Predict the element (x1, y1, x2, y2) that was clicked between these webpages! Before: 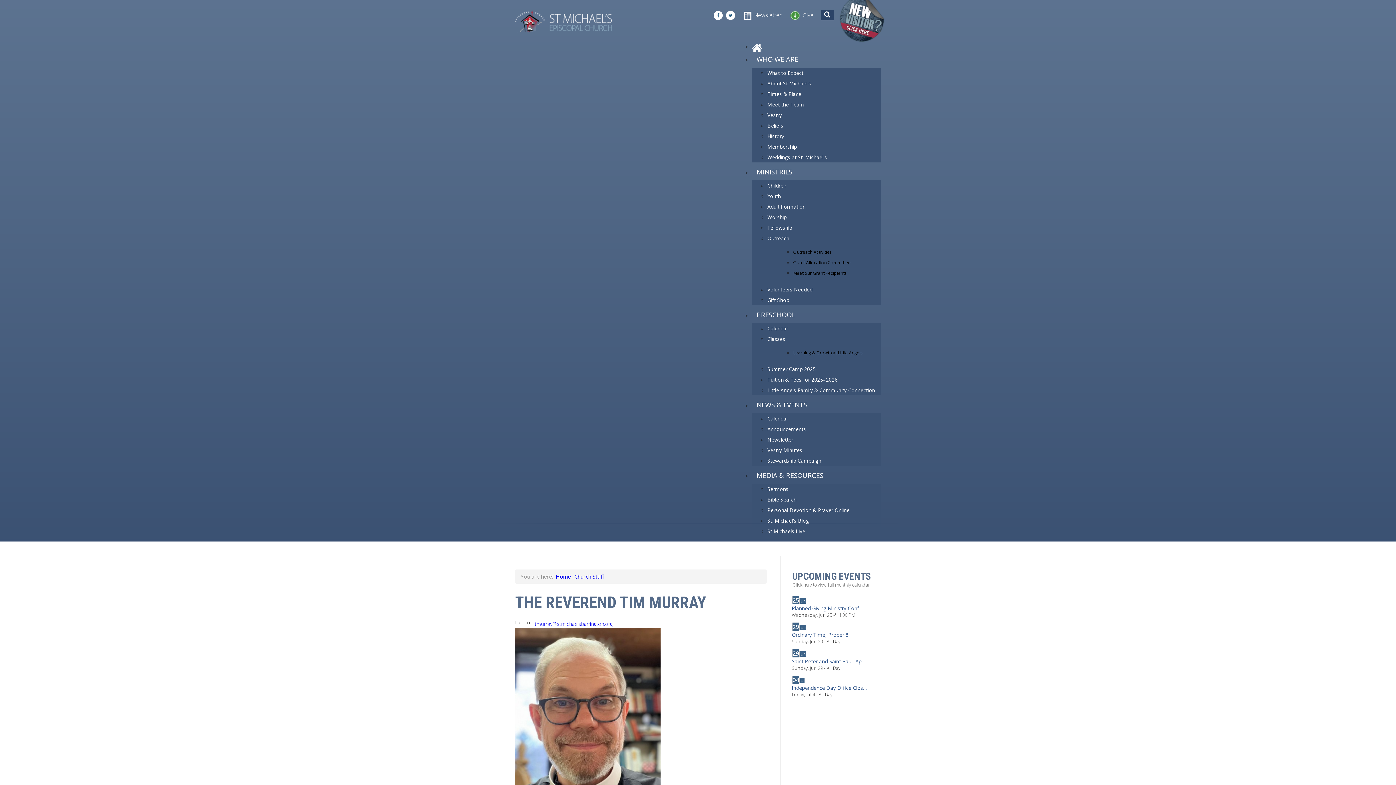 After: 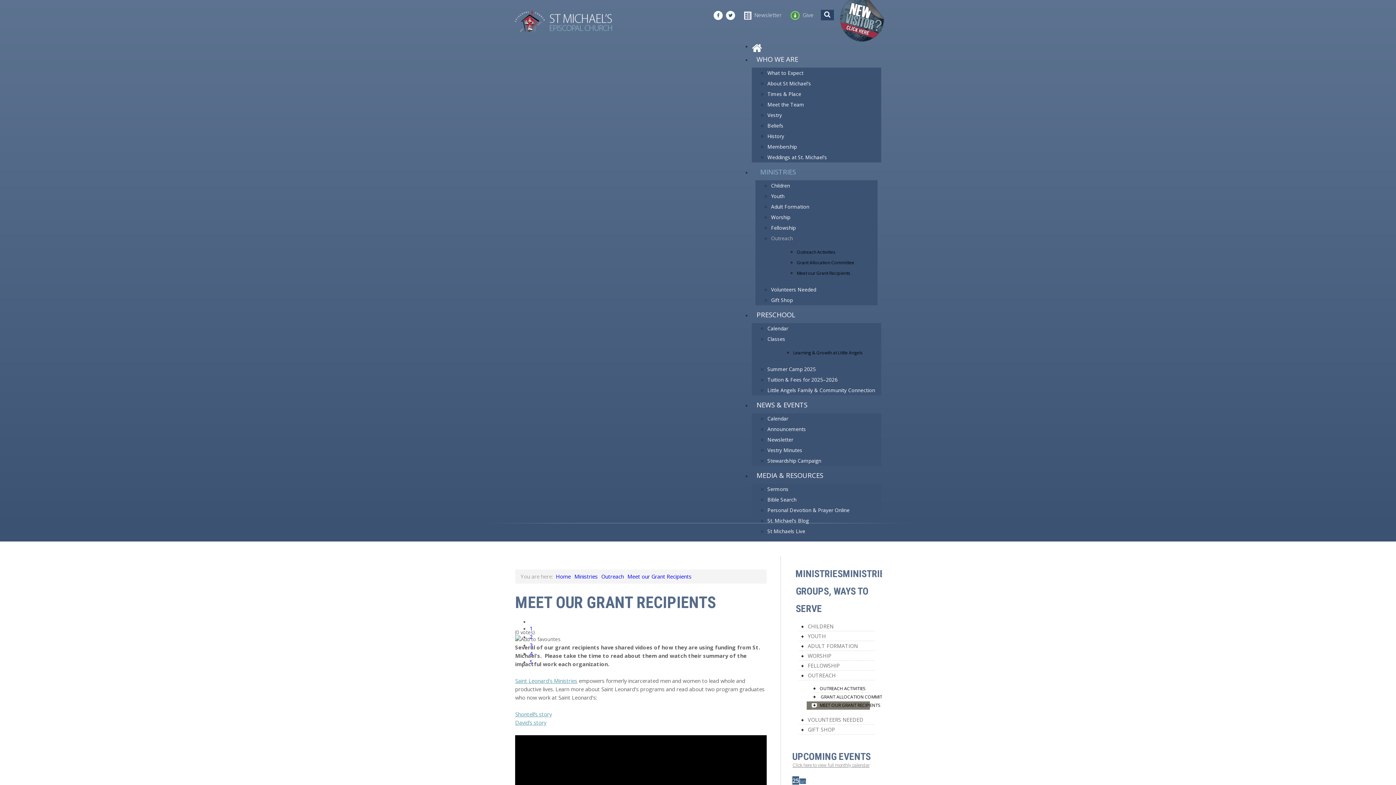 Action: bbox: (793, 269, 846, 276) label: Meet our Grant Recipients